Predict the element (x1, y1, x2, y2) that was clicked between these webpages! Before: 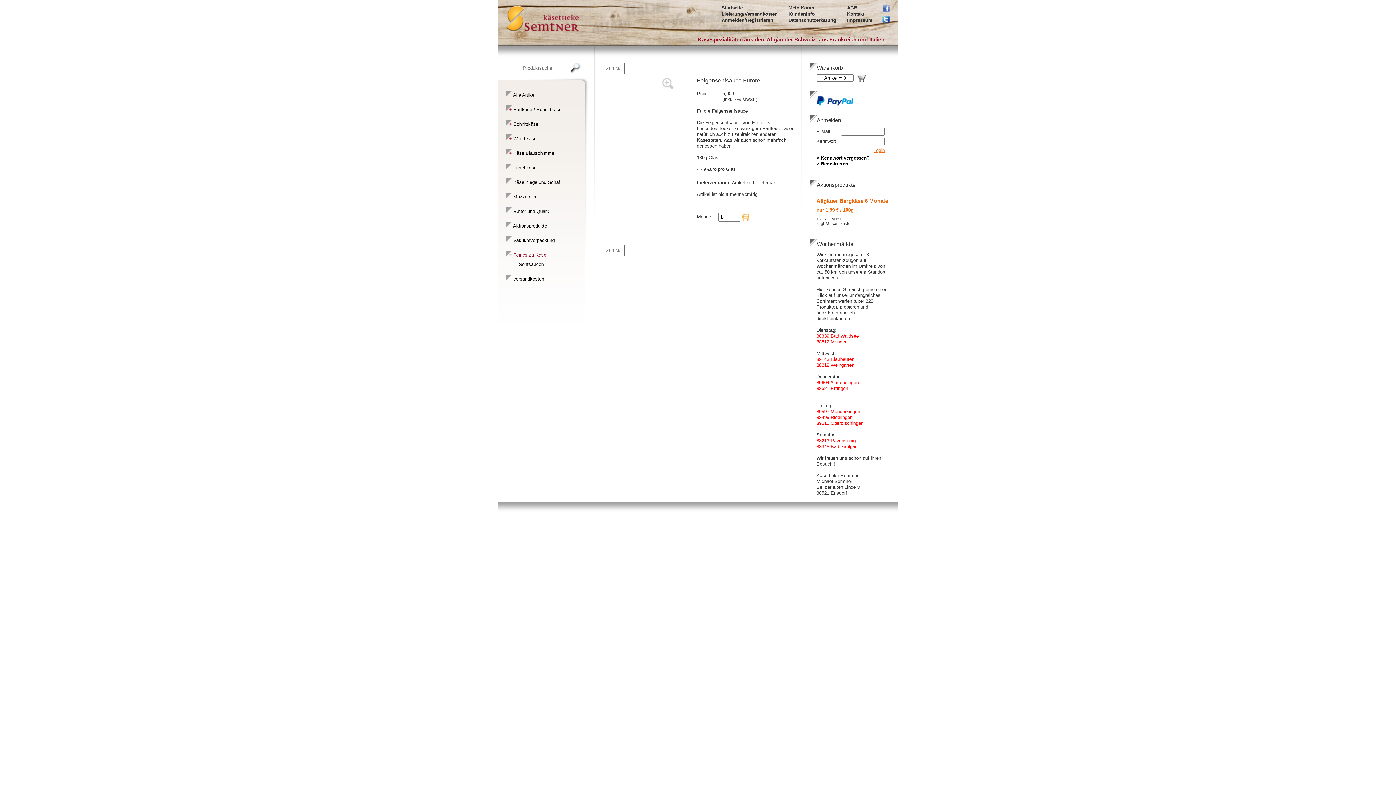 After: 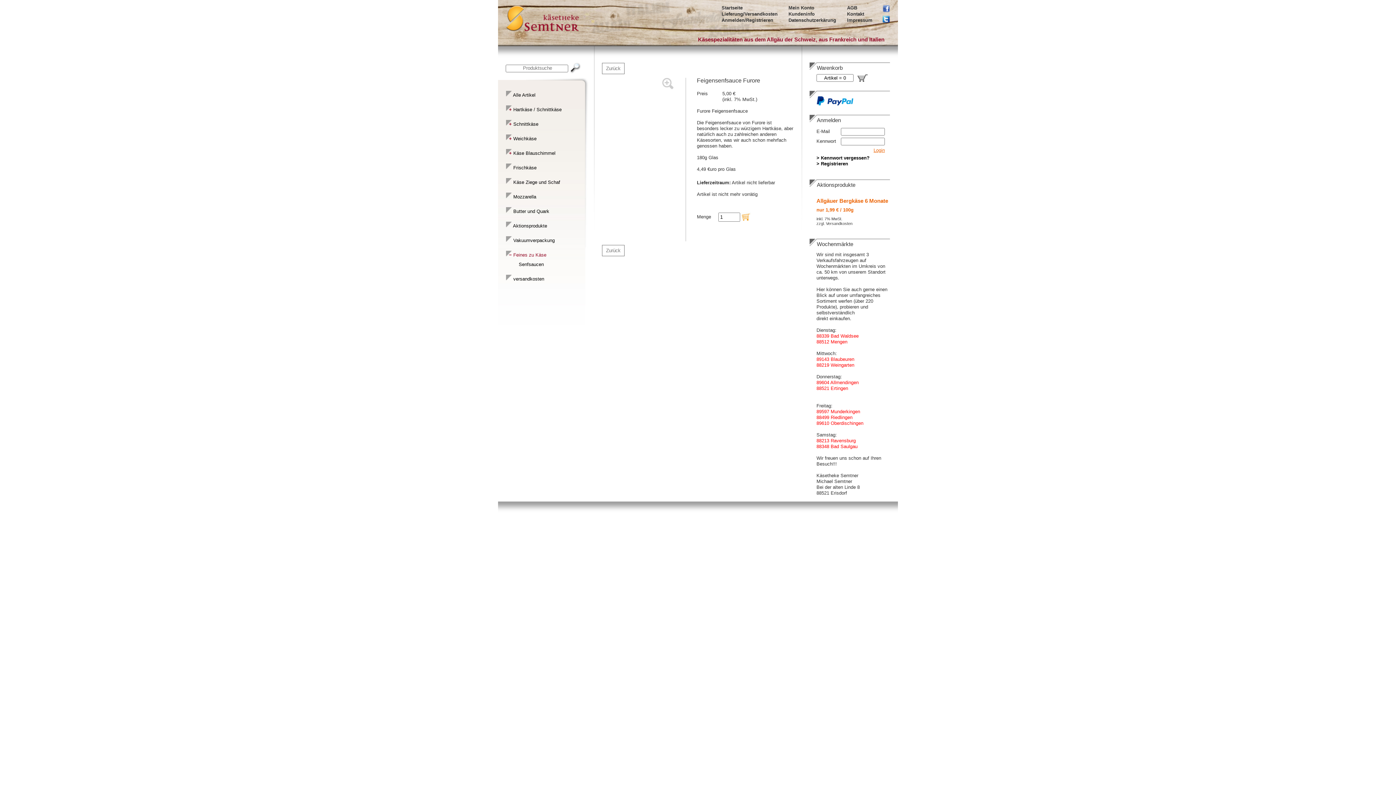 Action: bbox: (882, 15, 890, 22)